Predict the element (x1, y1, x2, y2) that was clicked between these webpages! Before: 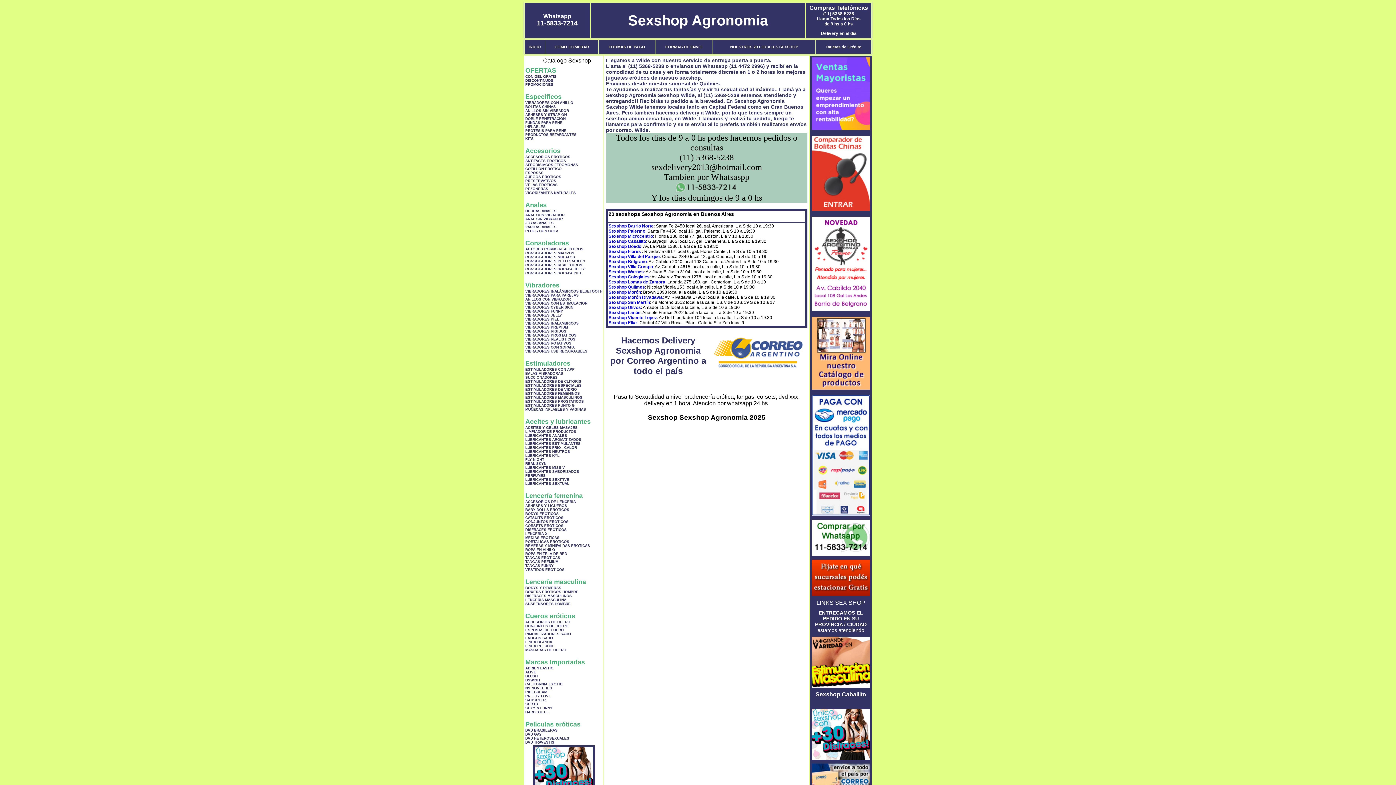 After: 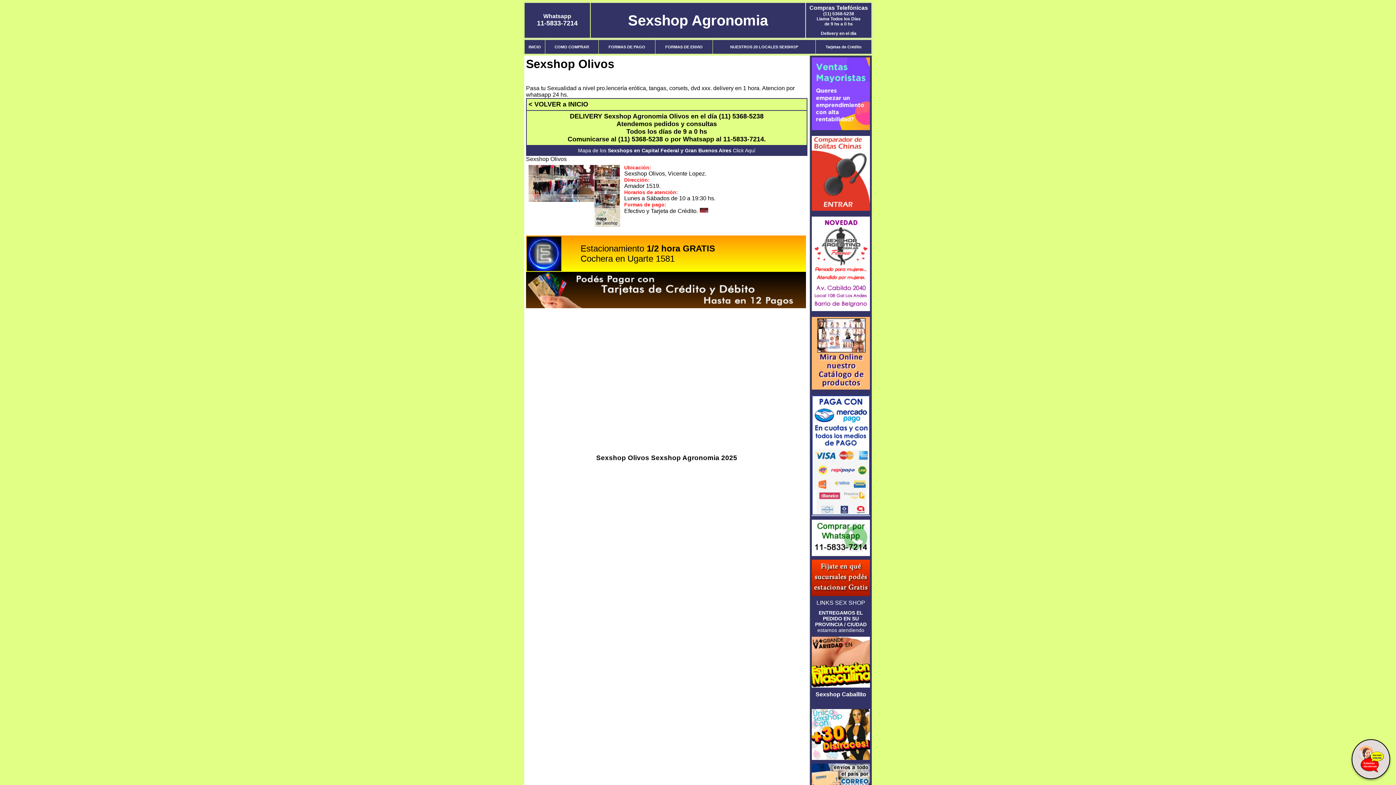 Action: label: Sexshop Olivos bbox: (608, 305, 641, 310)